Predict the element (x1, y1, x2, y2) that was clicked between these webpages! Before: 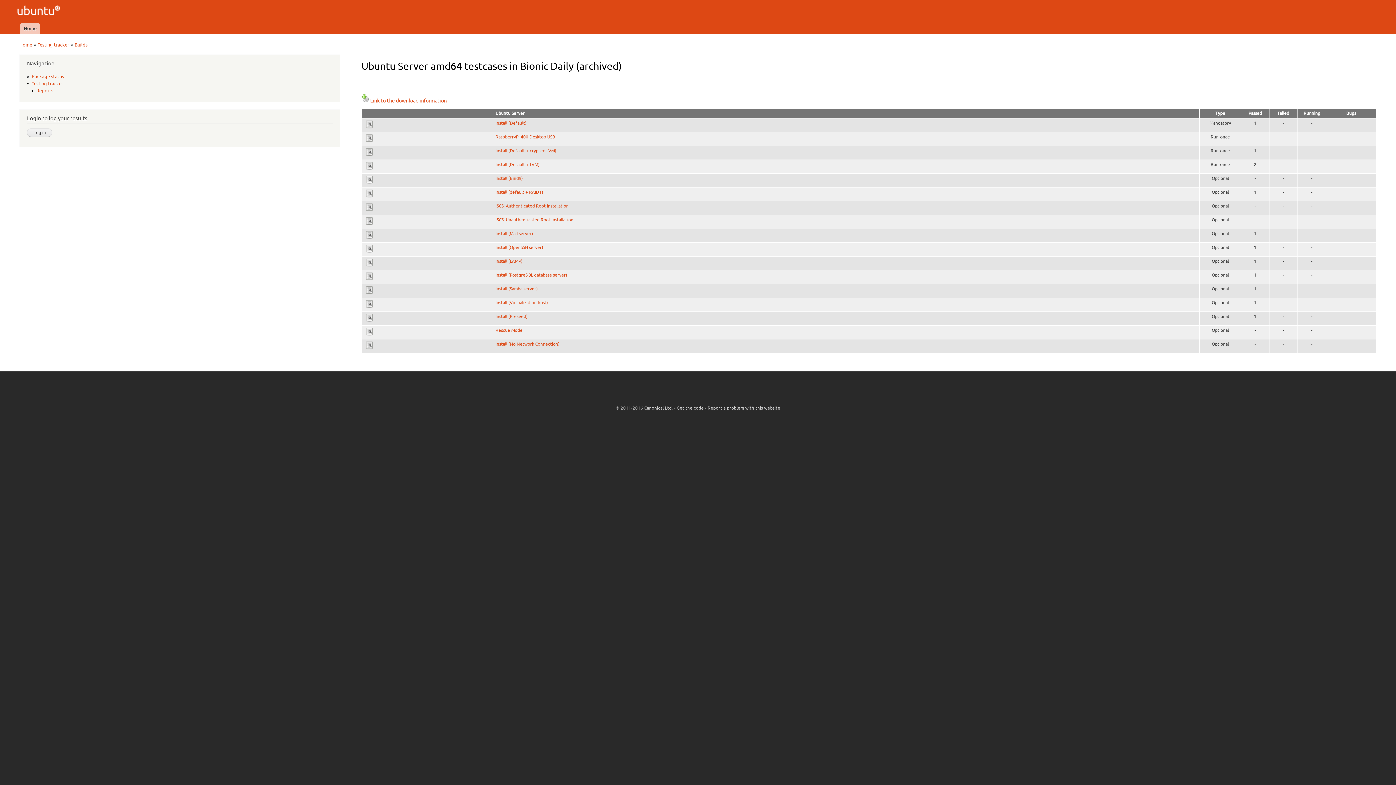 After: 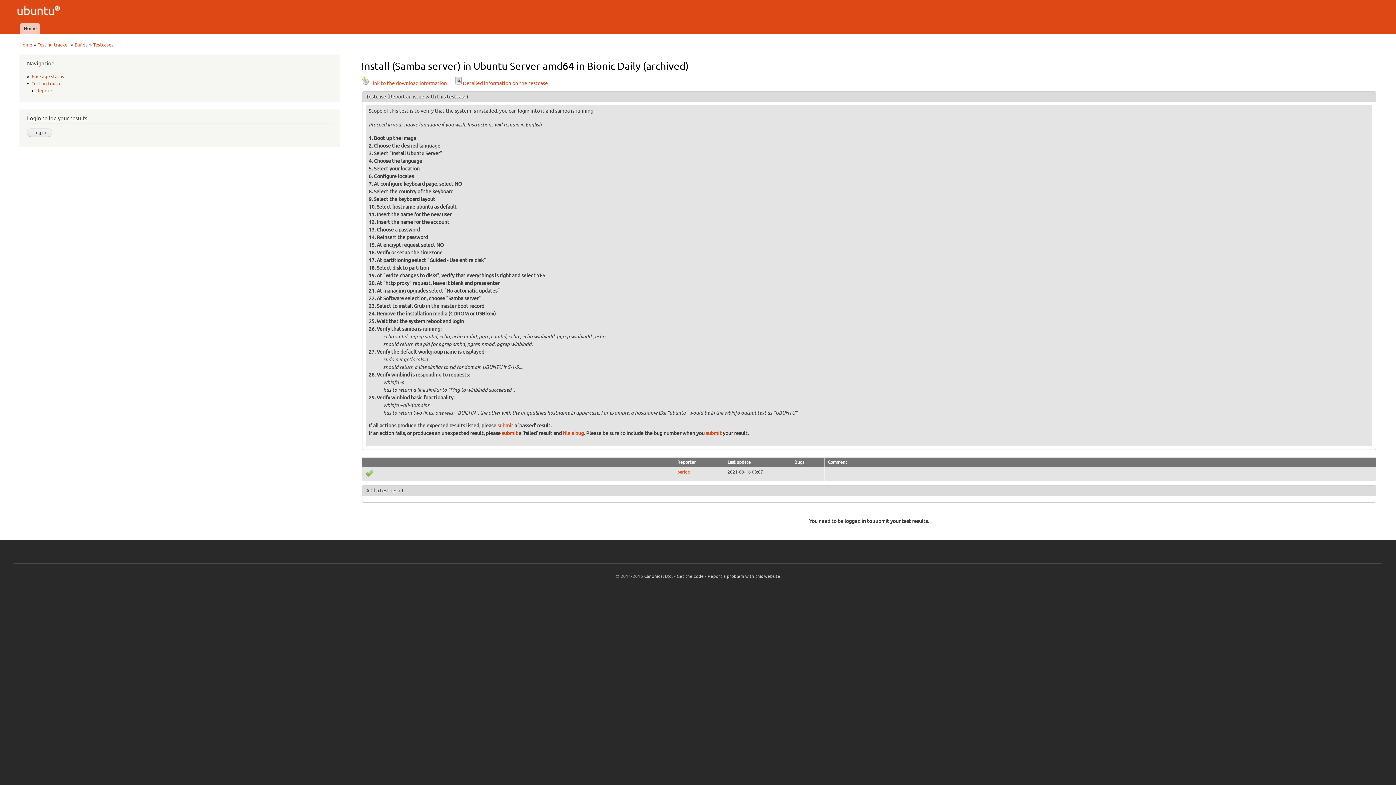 Action: label: Install (Samba server) bbox: (495, 286, 537, 291)